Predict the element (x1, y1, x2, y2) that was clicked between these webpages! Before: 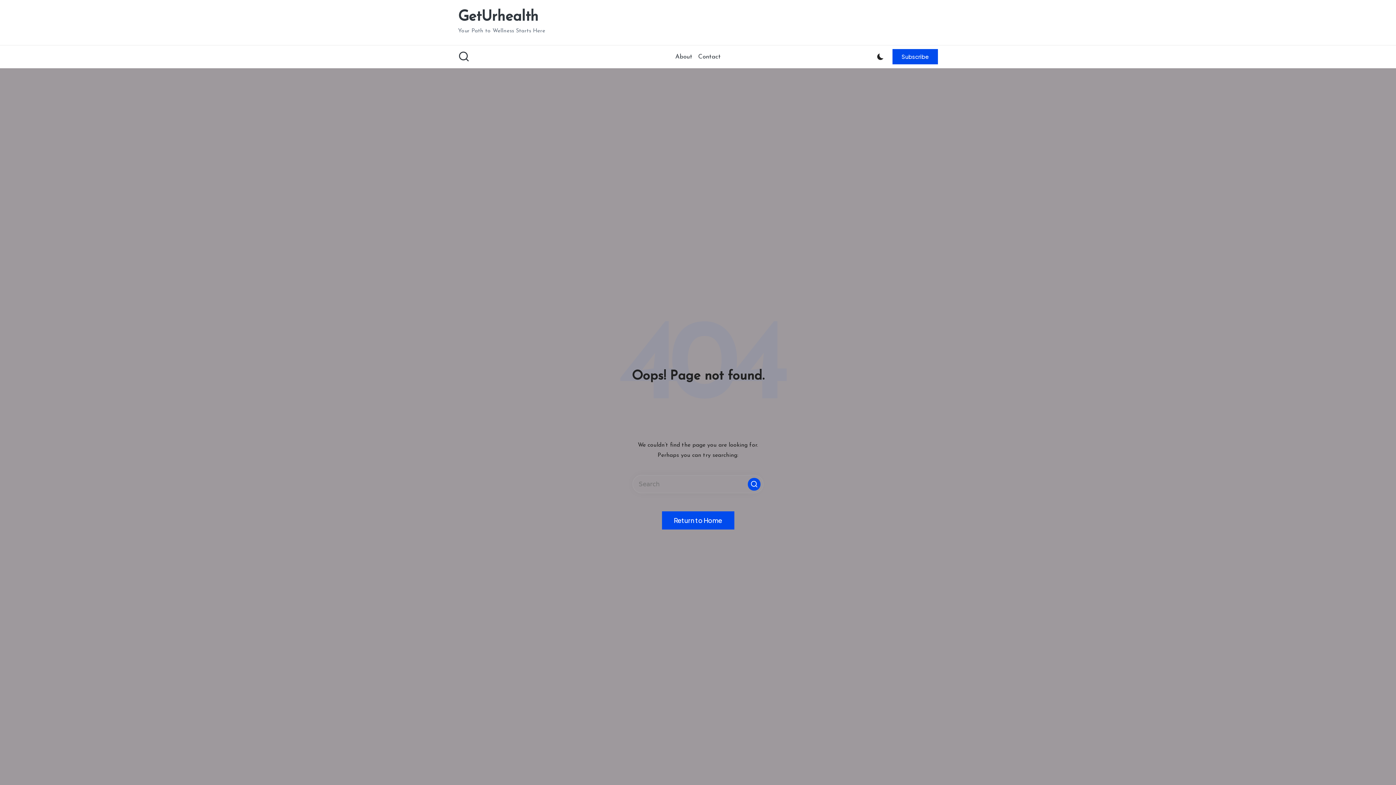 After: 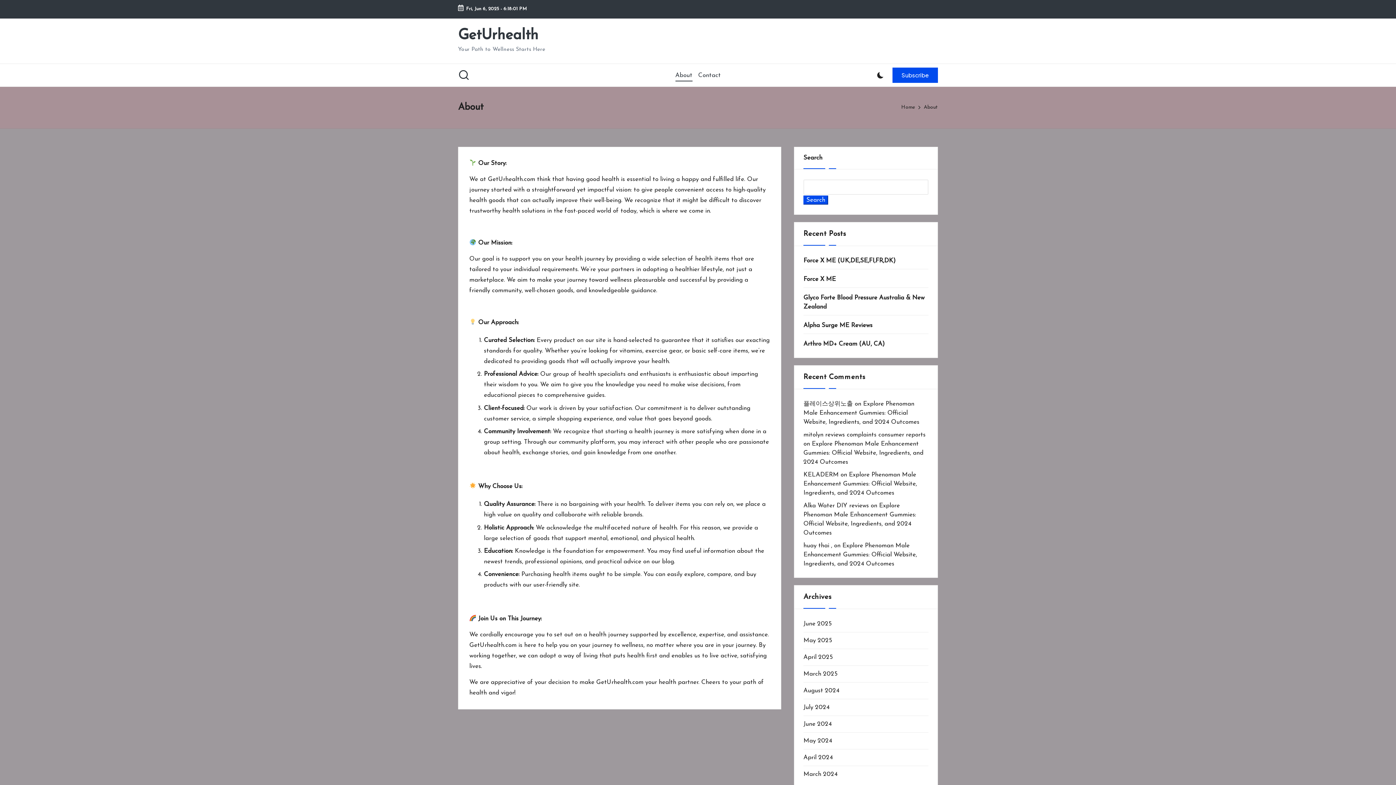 Action: bbox: (675, 47, 692, 66) label: About